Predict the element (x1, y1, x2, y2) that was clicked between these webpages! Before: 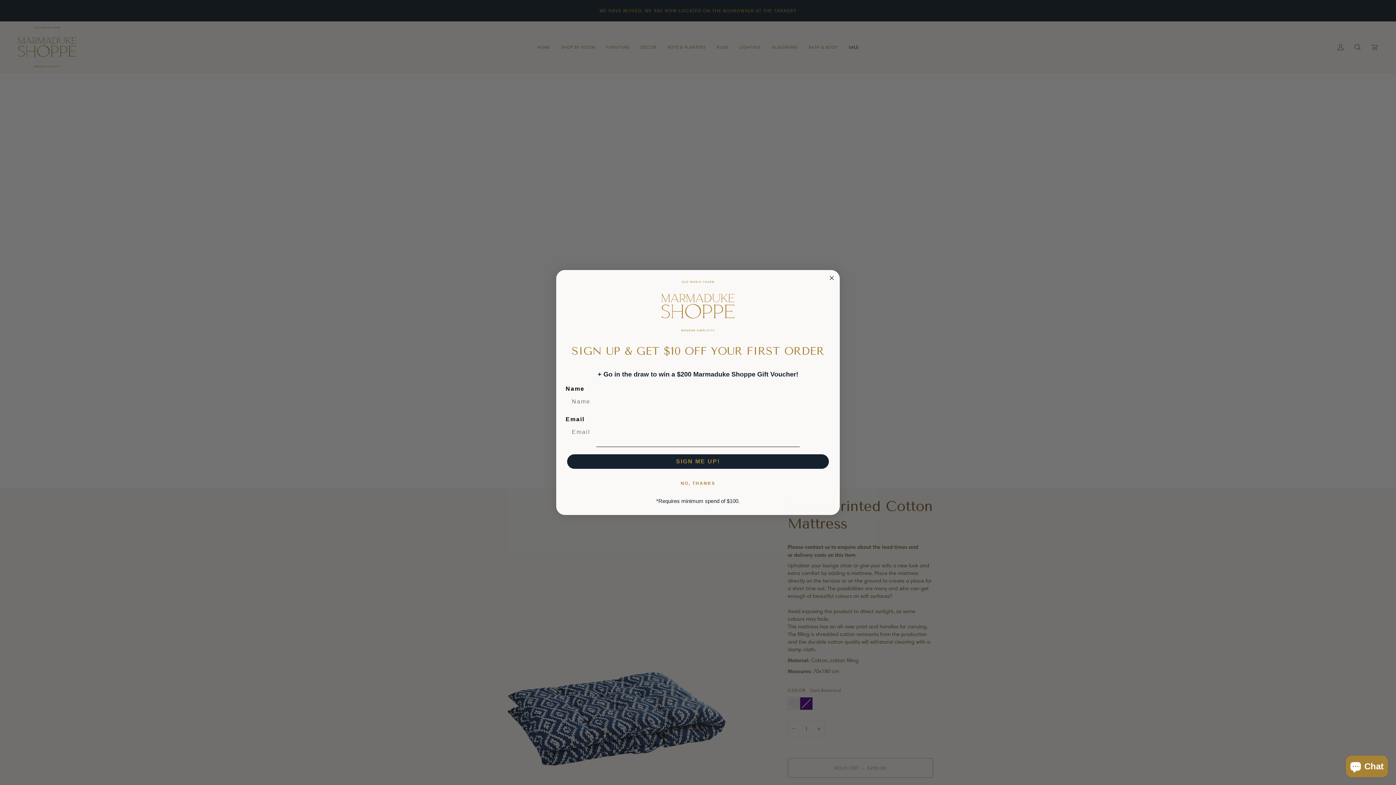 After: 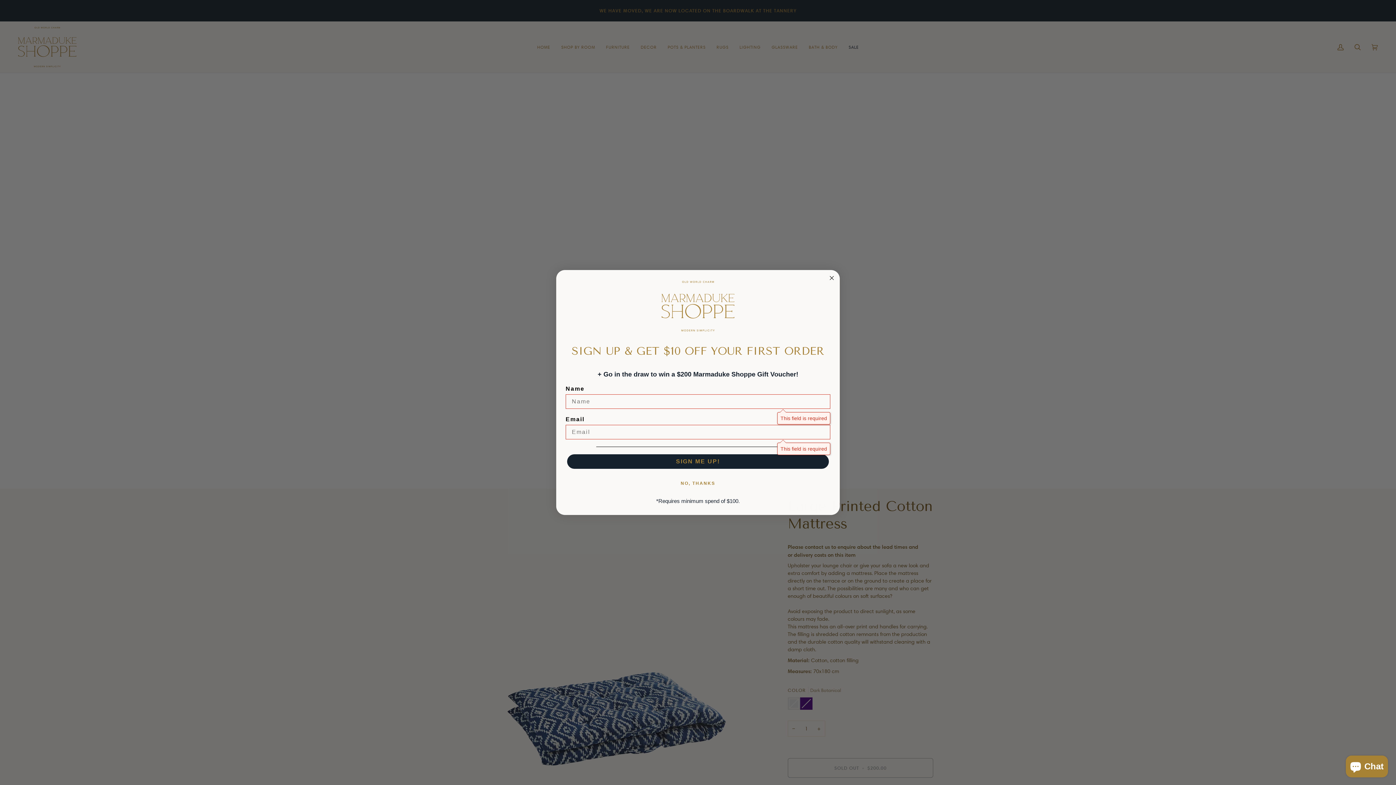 Action: label: SIGN ME UP! bbox: (567, 454, 829, 469)